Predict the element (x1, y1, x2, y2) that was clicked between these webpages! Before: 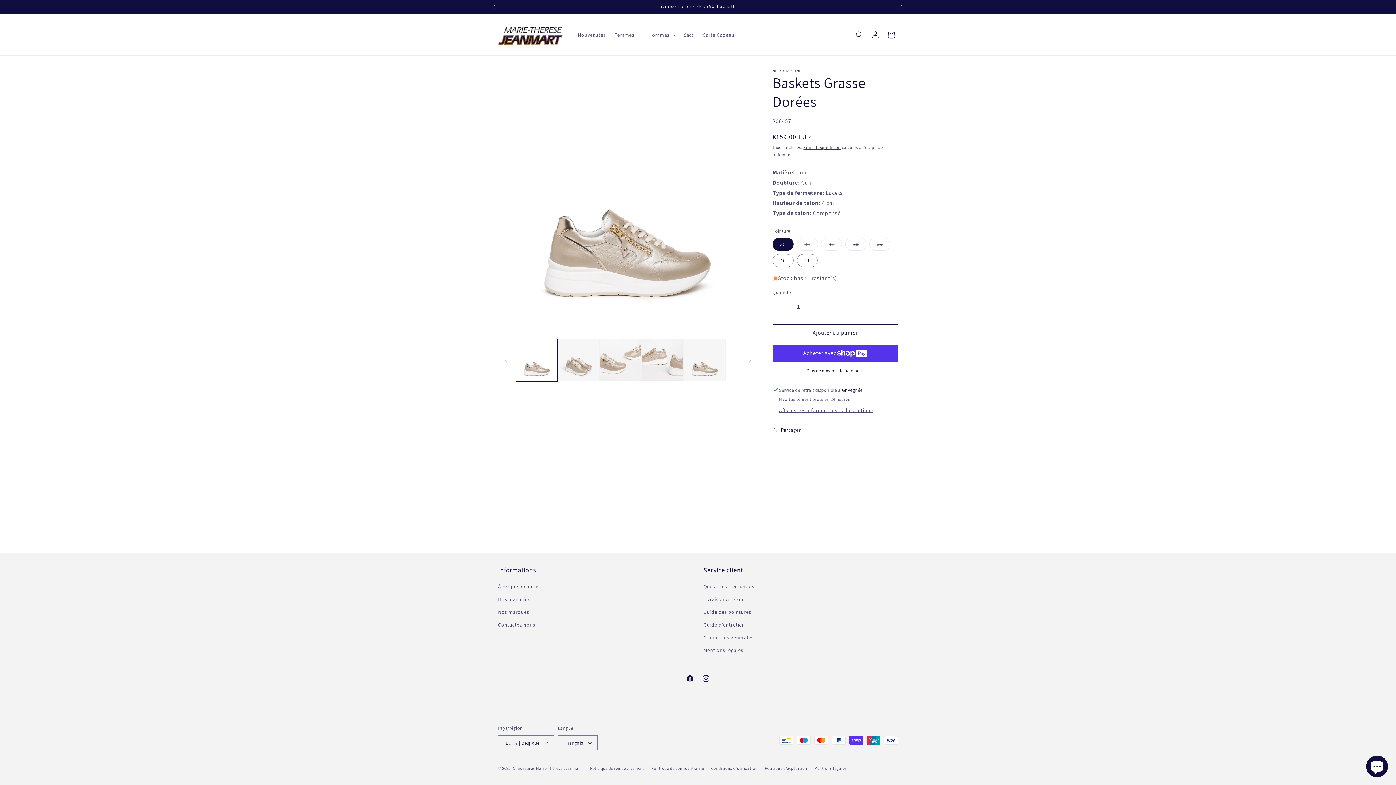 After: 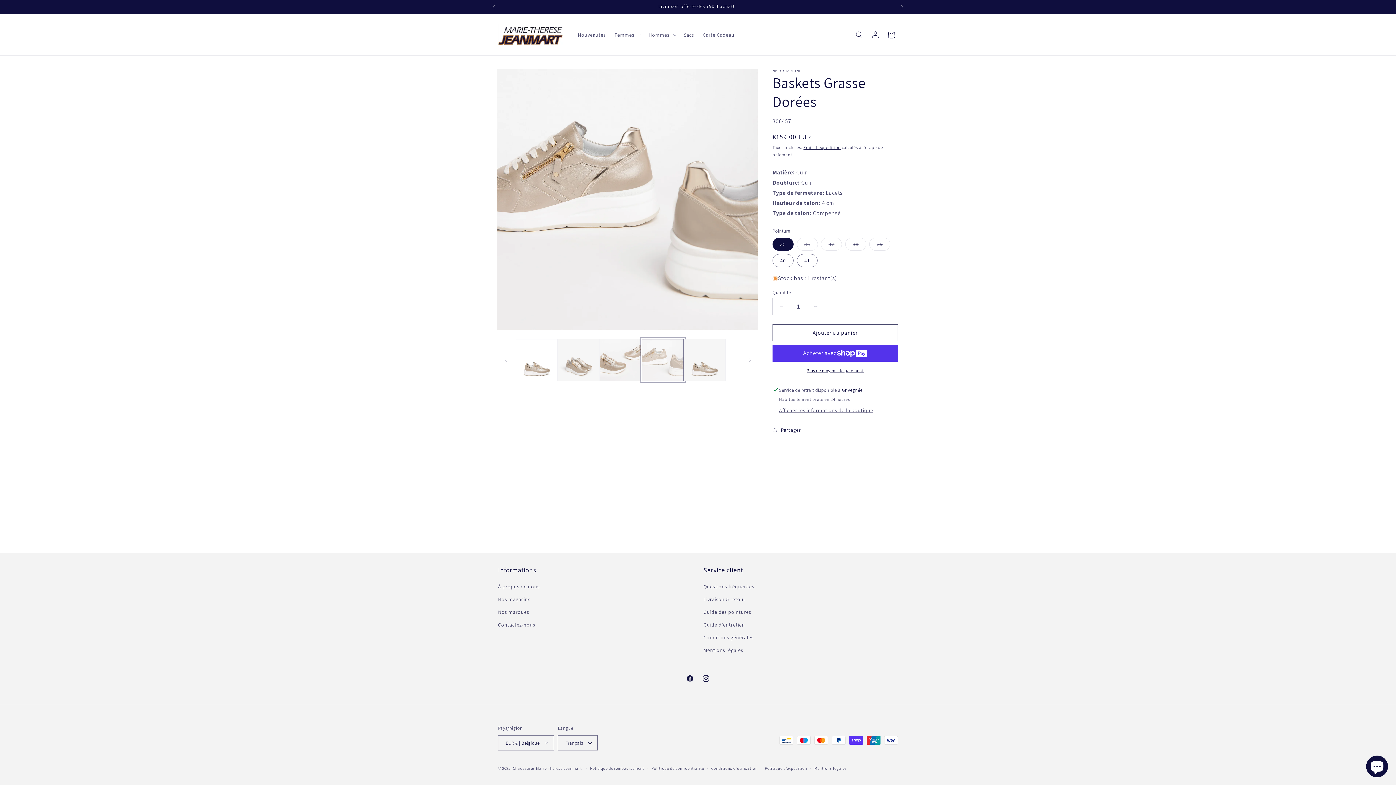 Action: label: Charger l'image 4 dans la galerie bbox: (641, 339, 683, 381)